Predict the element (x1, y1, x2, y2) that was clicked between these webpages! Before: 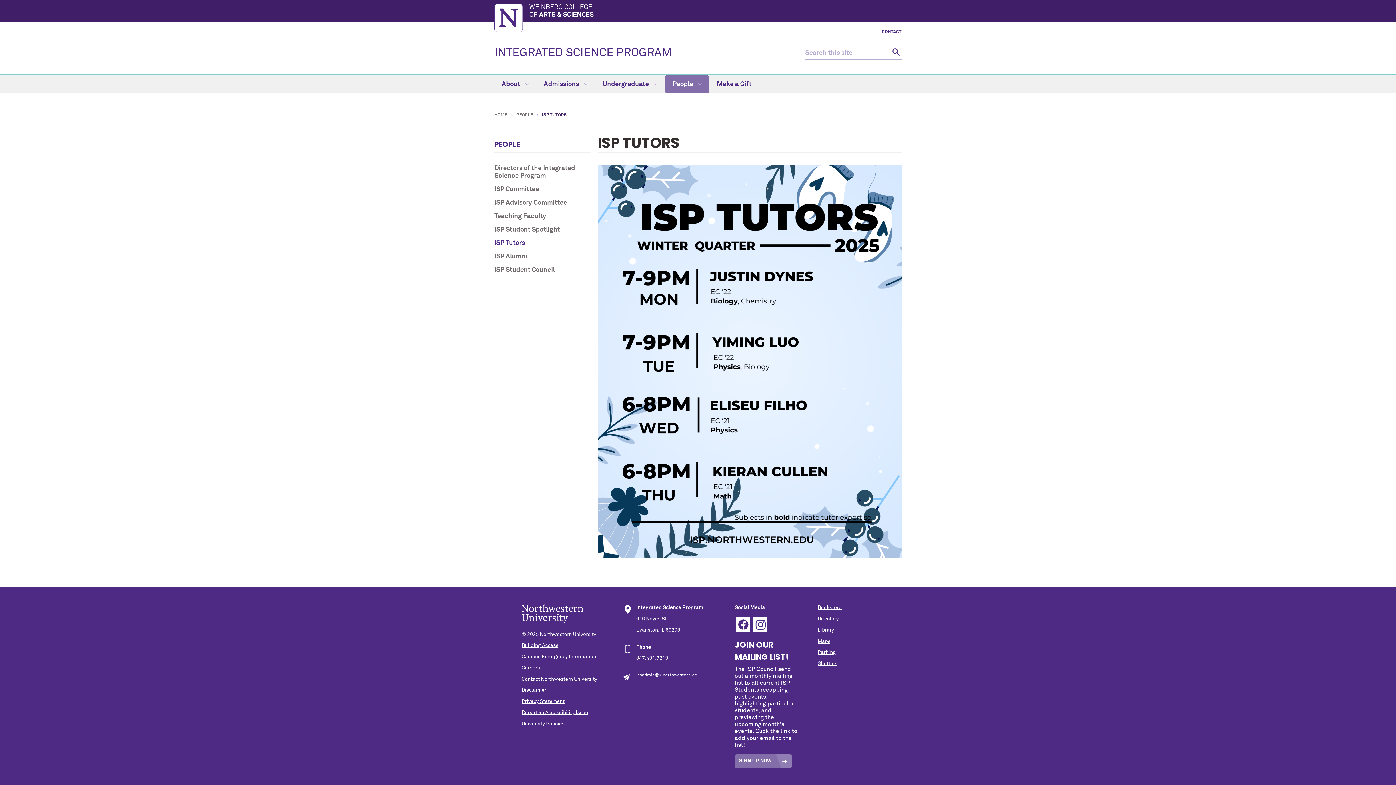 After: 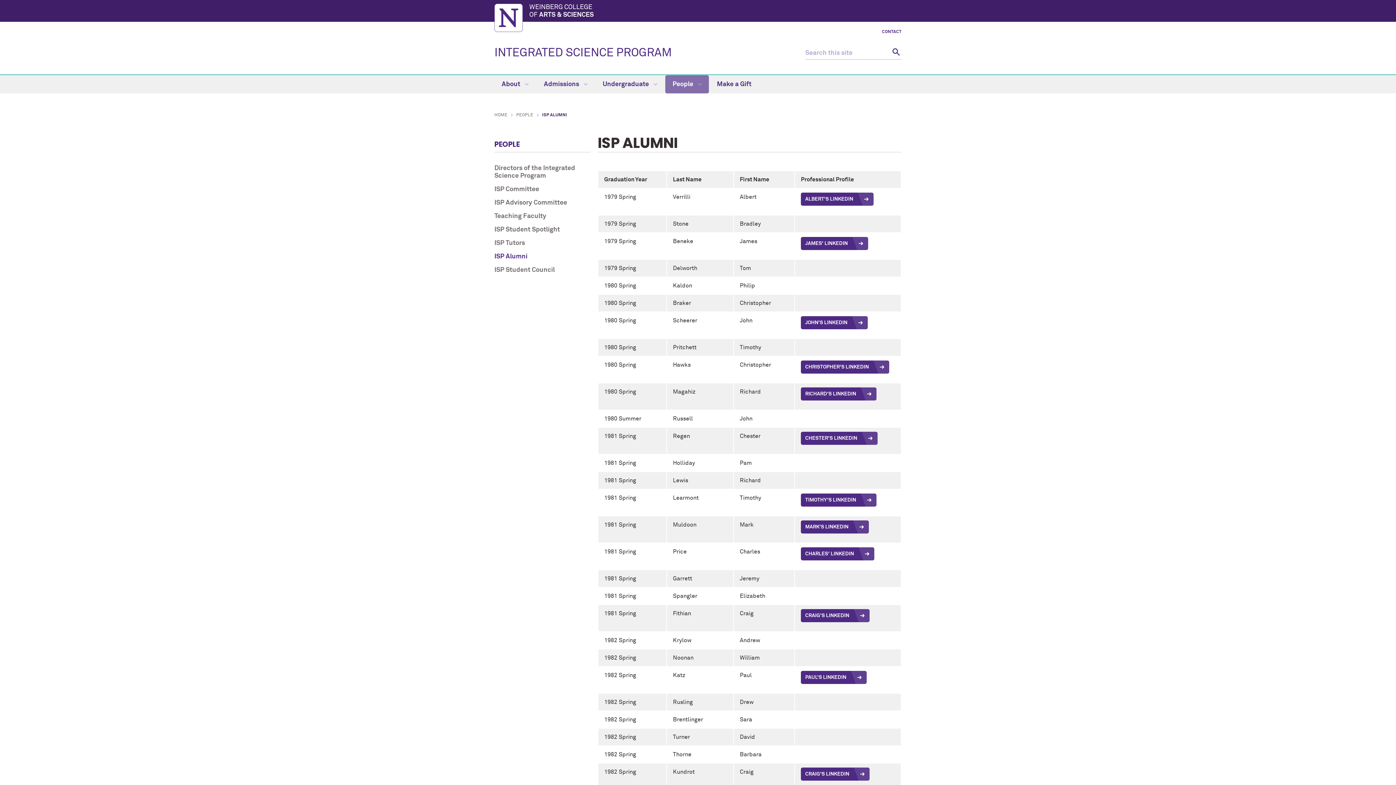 Action: label: ISP Alumni bbox: (494, 253, 590, 260)